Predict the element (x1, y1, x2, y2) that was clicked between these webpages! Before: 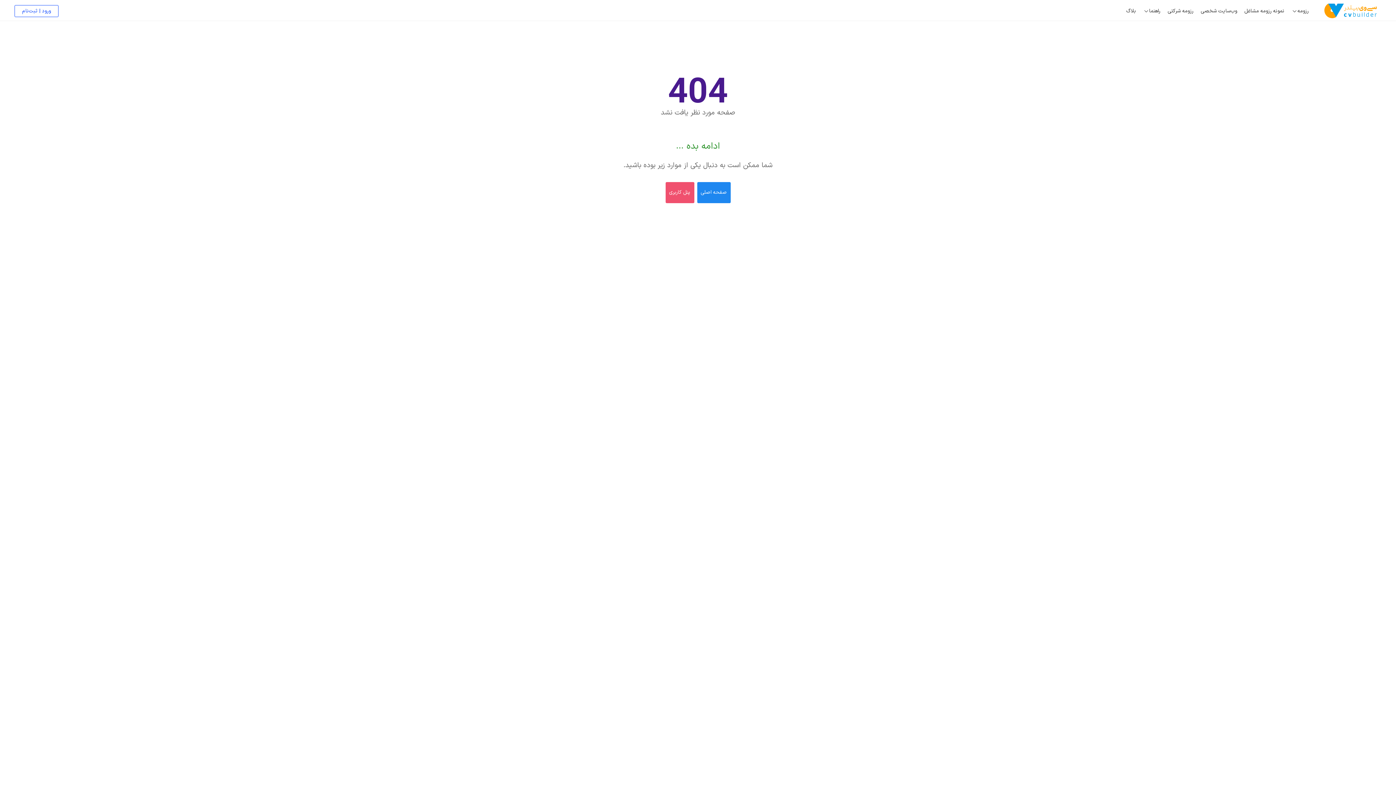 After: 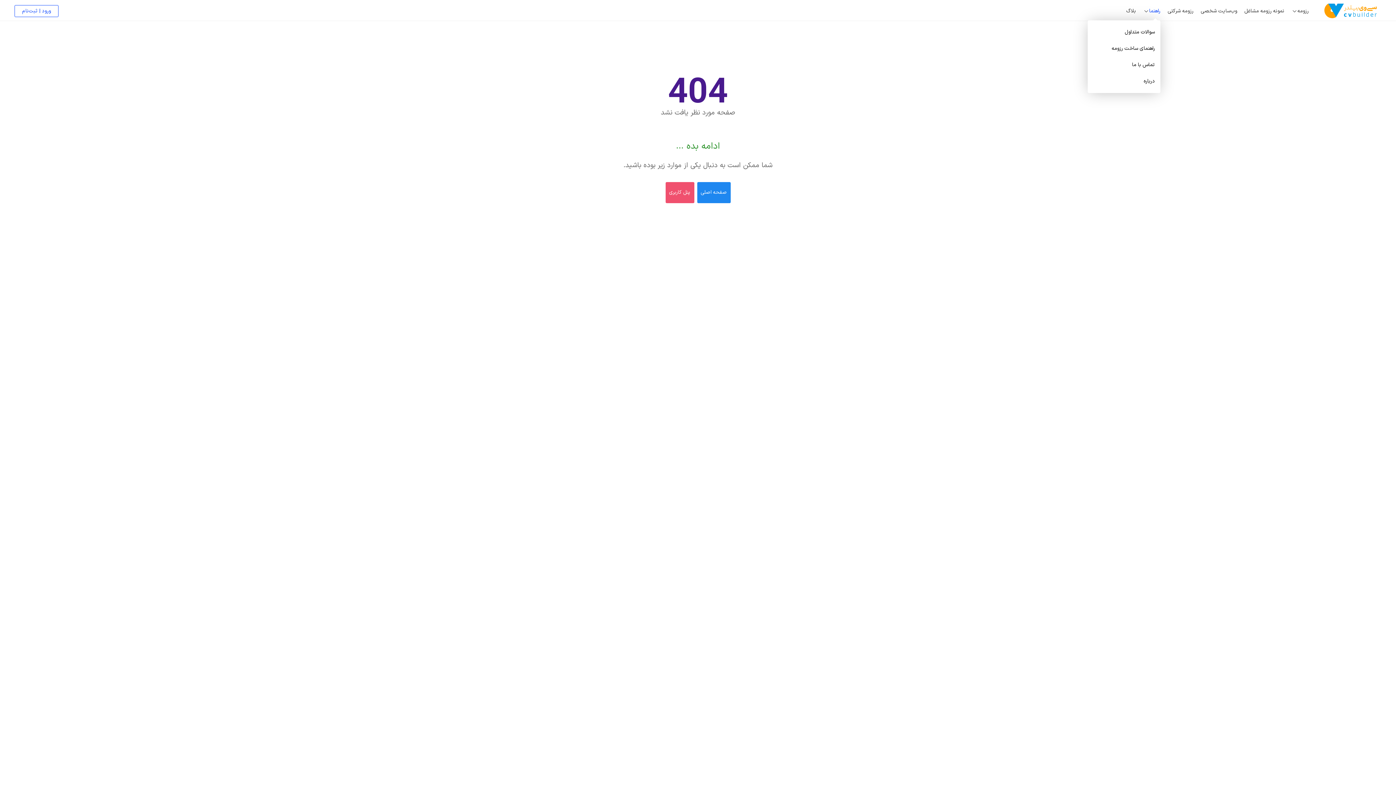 Action: label: راهنما bbox: (1143, 7, 1160, 14)